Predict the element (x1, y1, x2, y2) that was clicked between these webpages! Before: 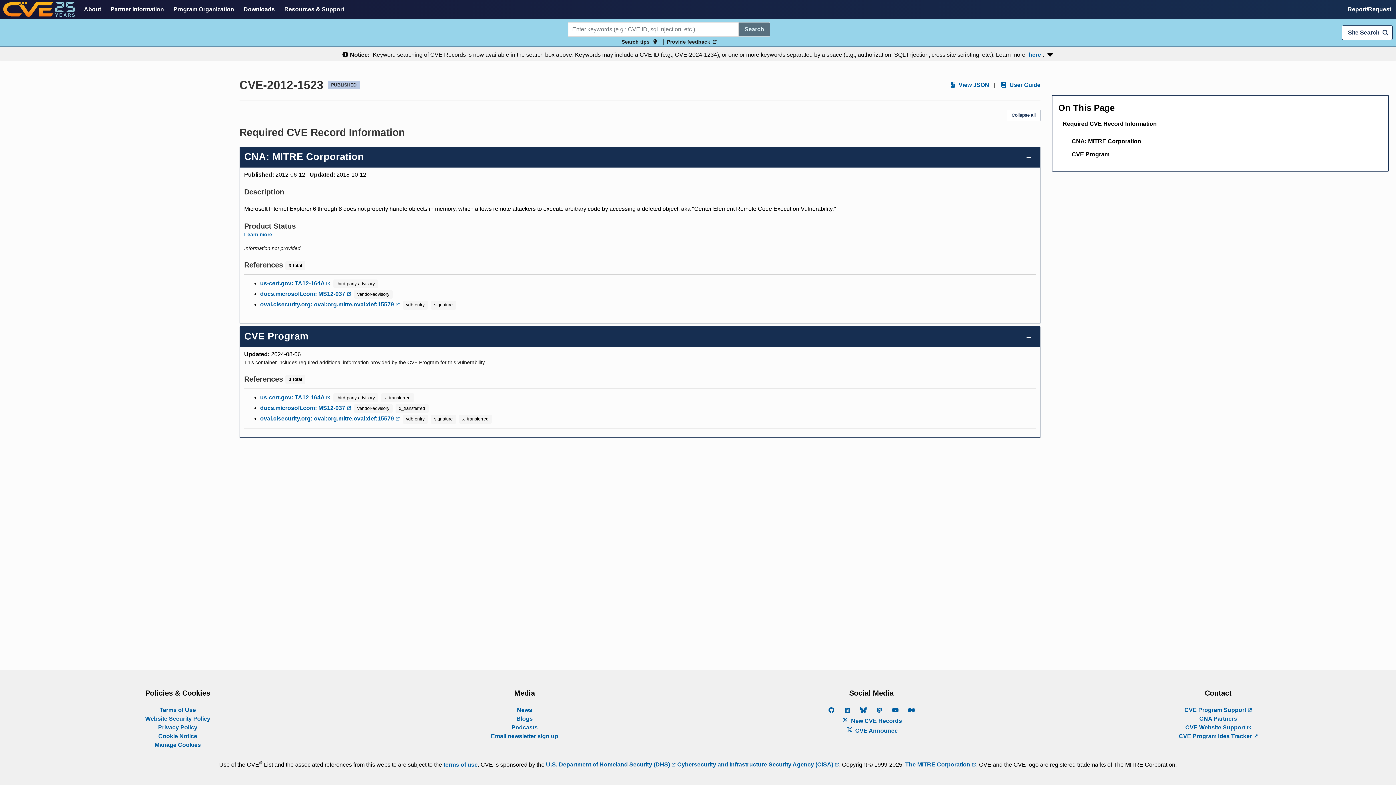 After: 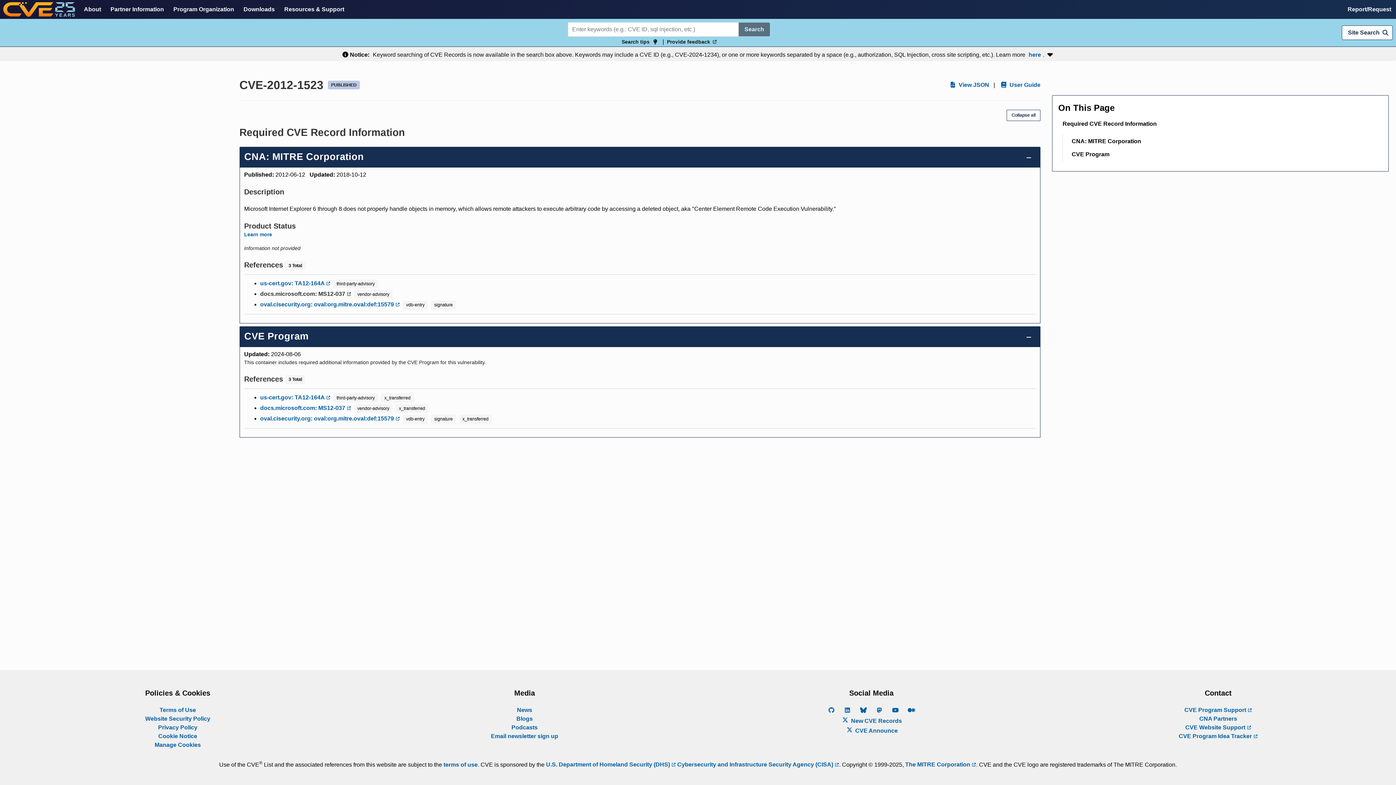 Action: bbox: (260, 289, 351, 298) label: docs.microsoft.com: MS12-037 